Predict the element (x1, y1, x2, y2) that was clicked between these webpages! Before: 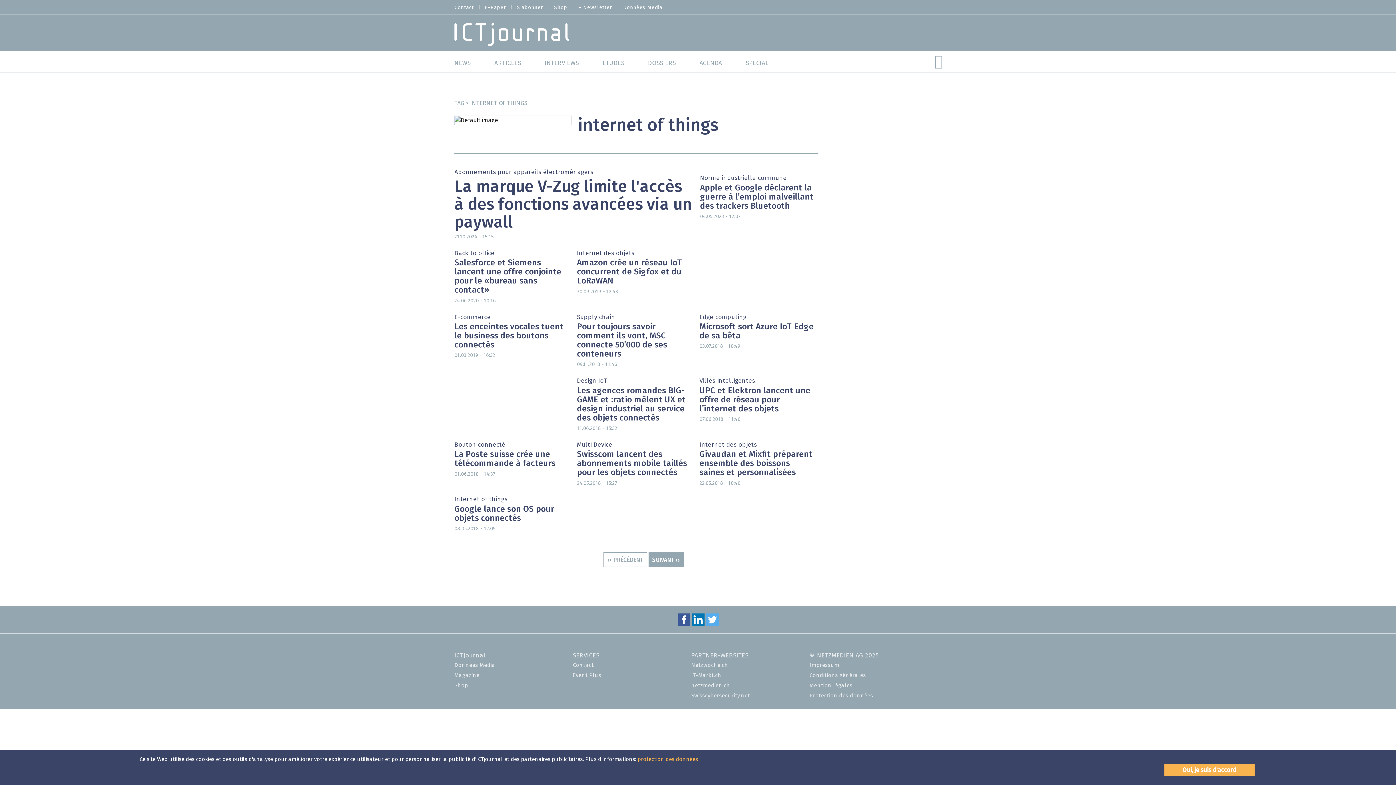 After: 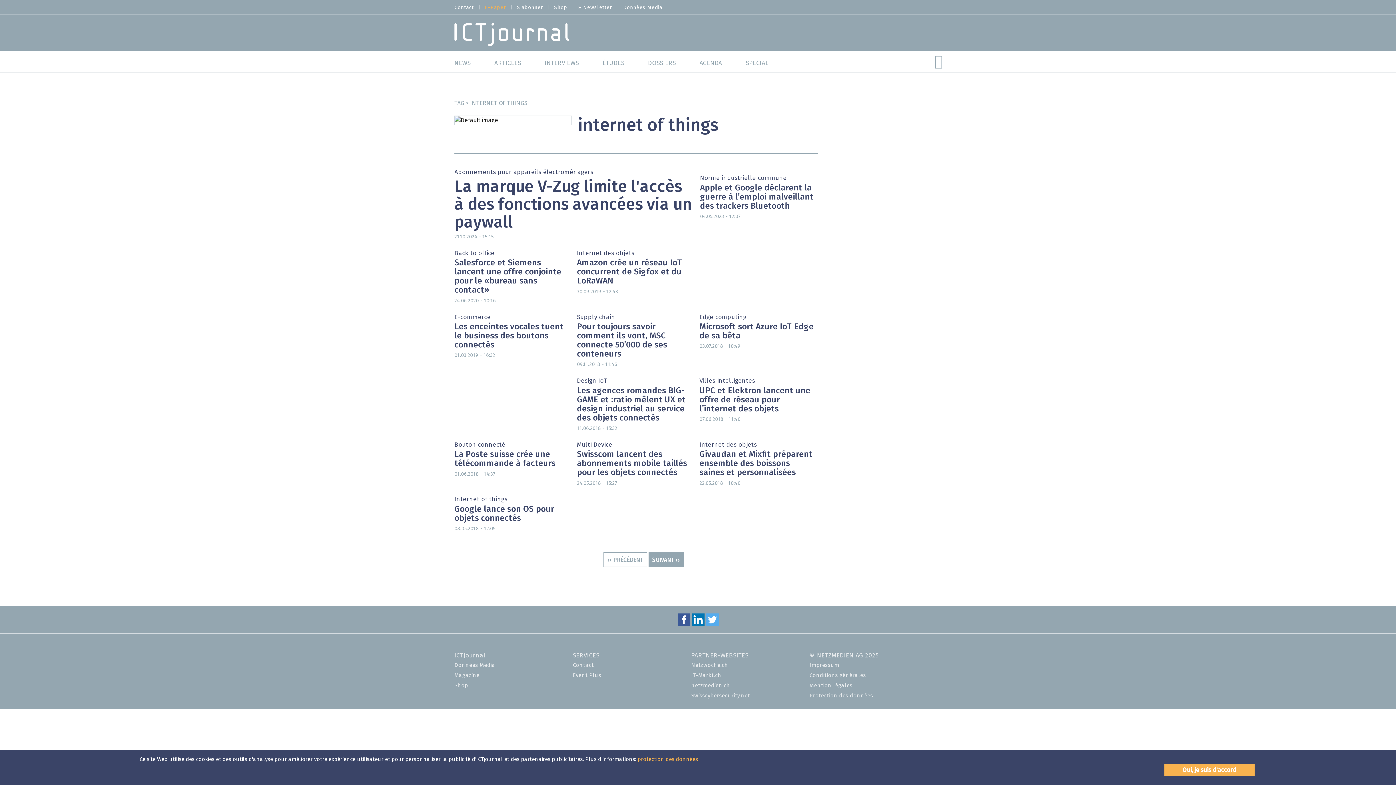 Action: bbox: (479, 0, 511, 15) label: E-Paper